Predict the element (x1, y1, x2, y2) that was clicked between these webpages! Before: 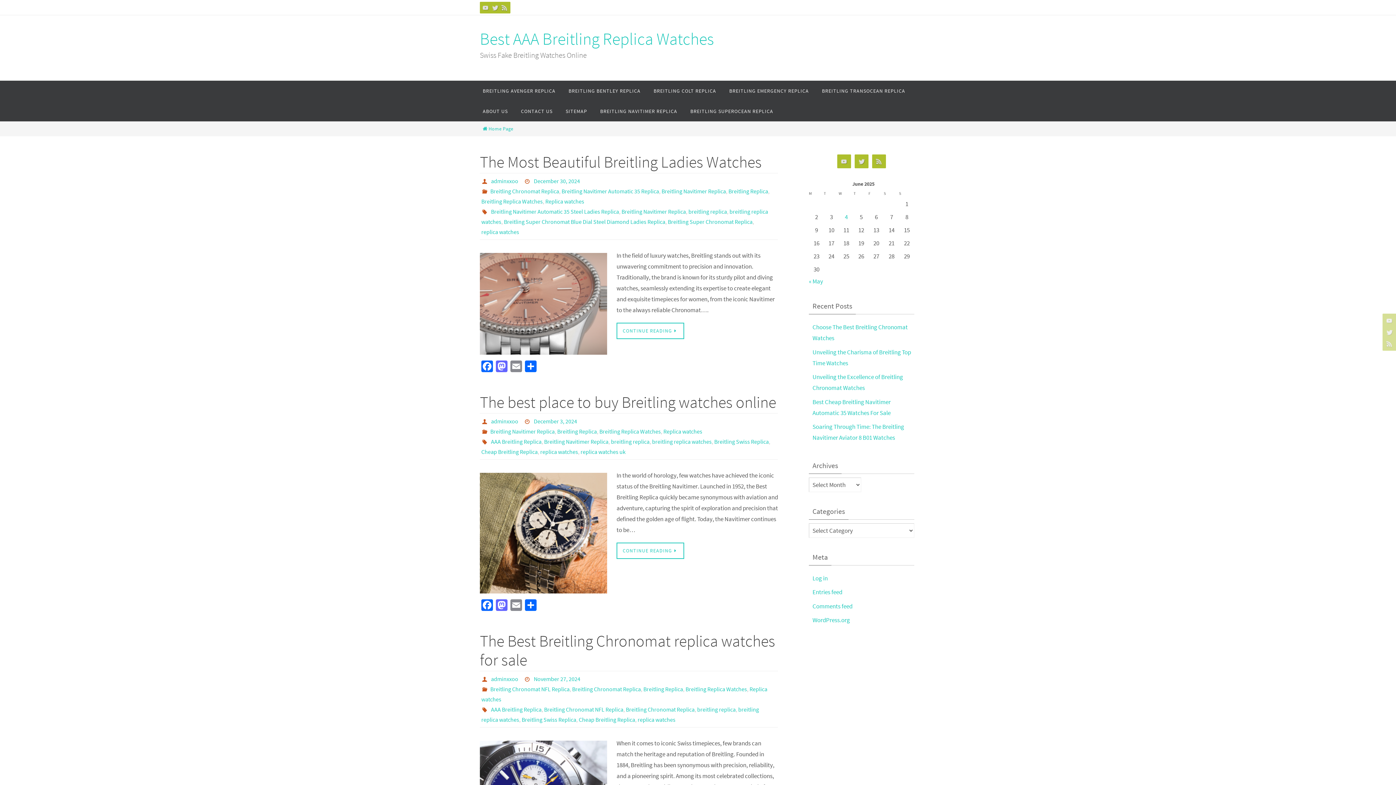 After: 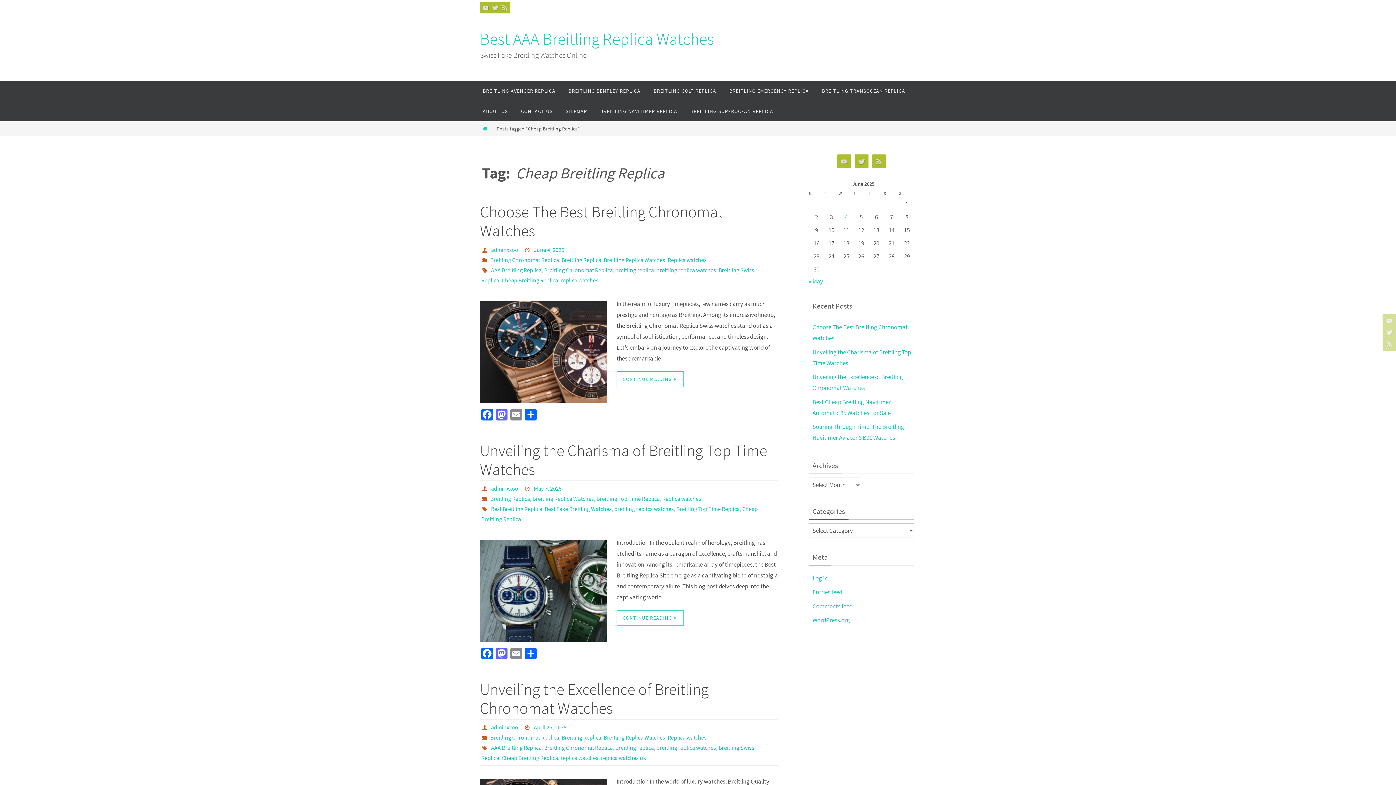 Action: label: Cheap Breitling Replica bbox: (578, 716, 635, 724)